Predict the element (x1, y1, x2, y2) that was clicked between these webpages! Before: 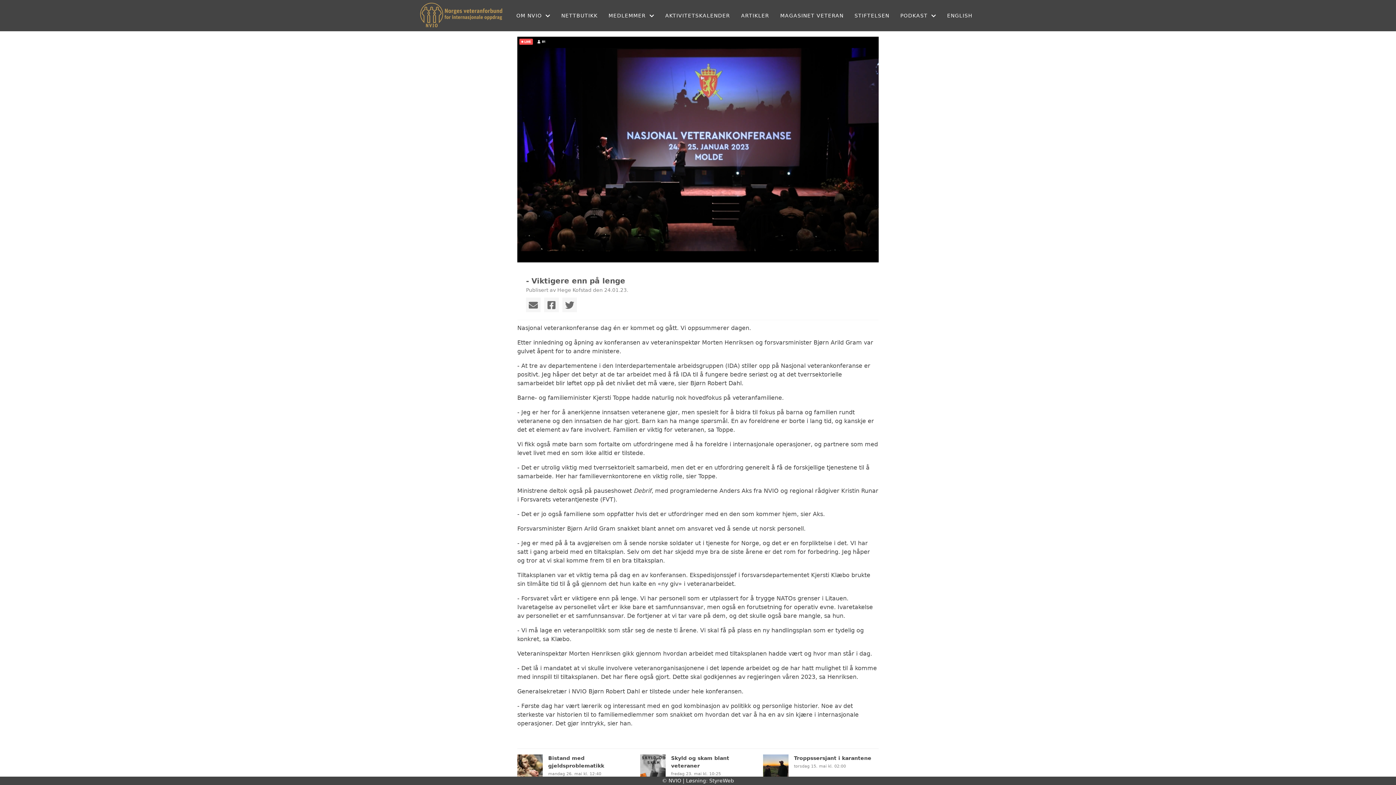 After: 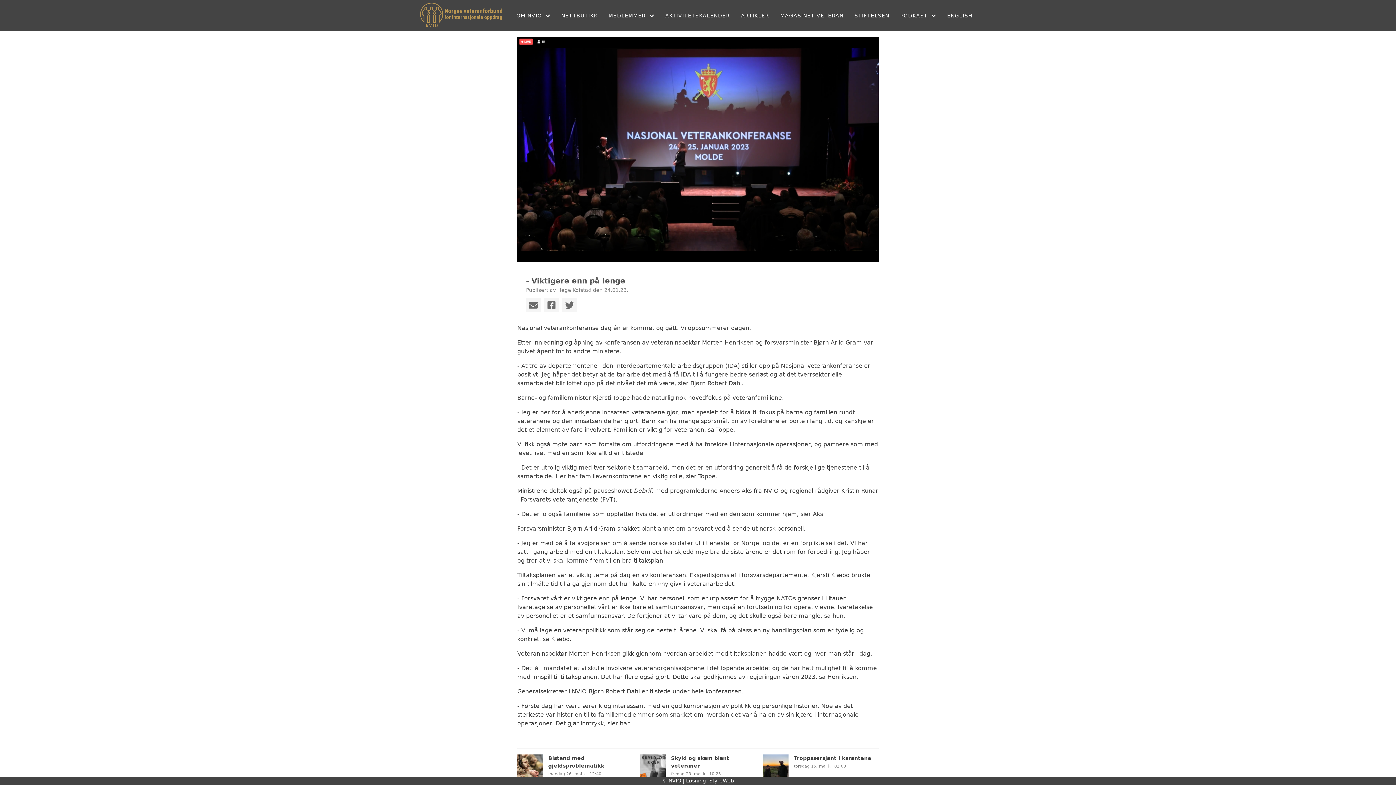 Action: bbox: (526, 297, 540, 312)